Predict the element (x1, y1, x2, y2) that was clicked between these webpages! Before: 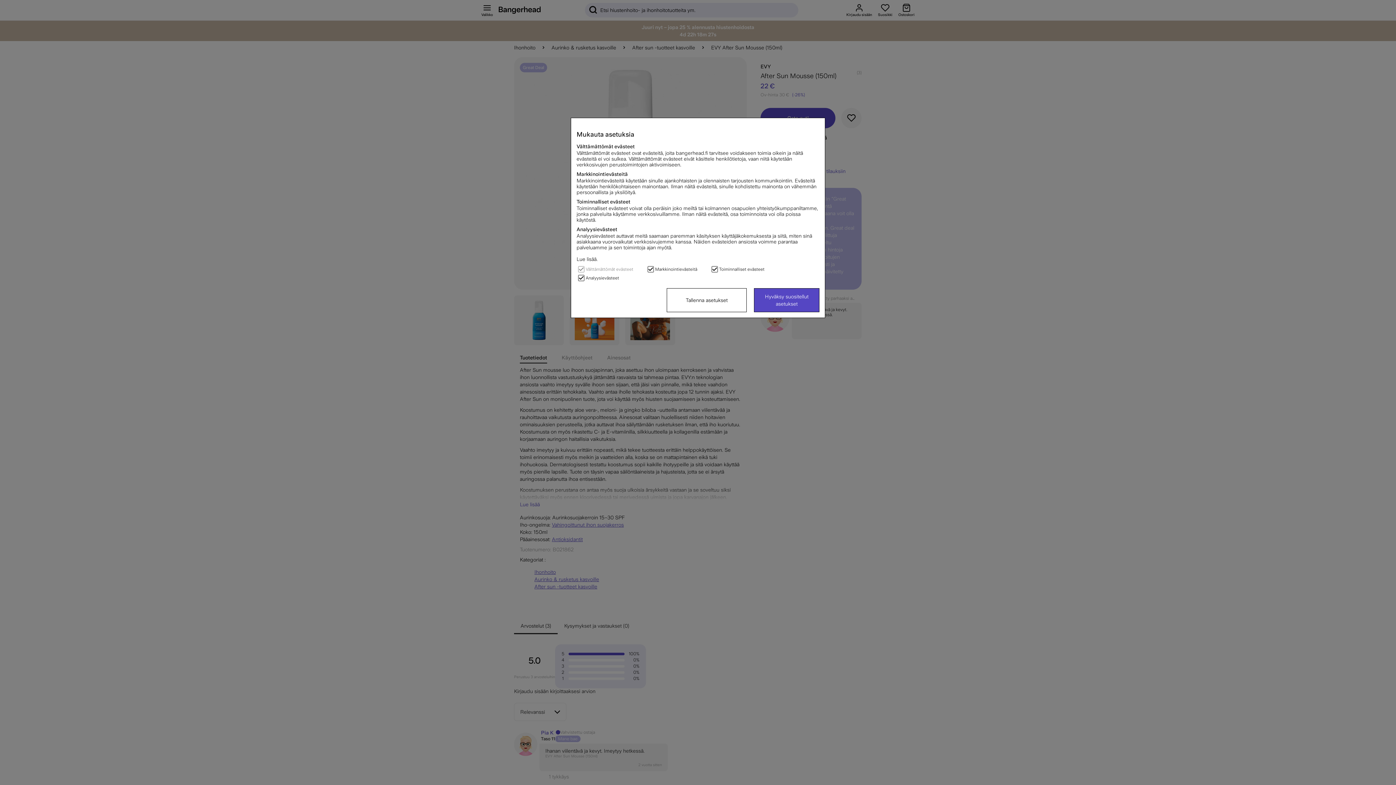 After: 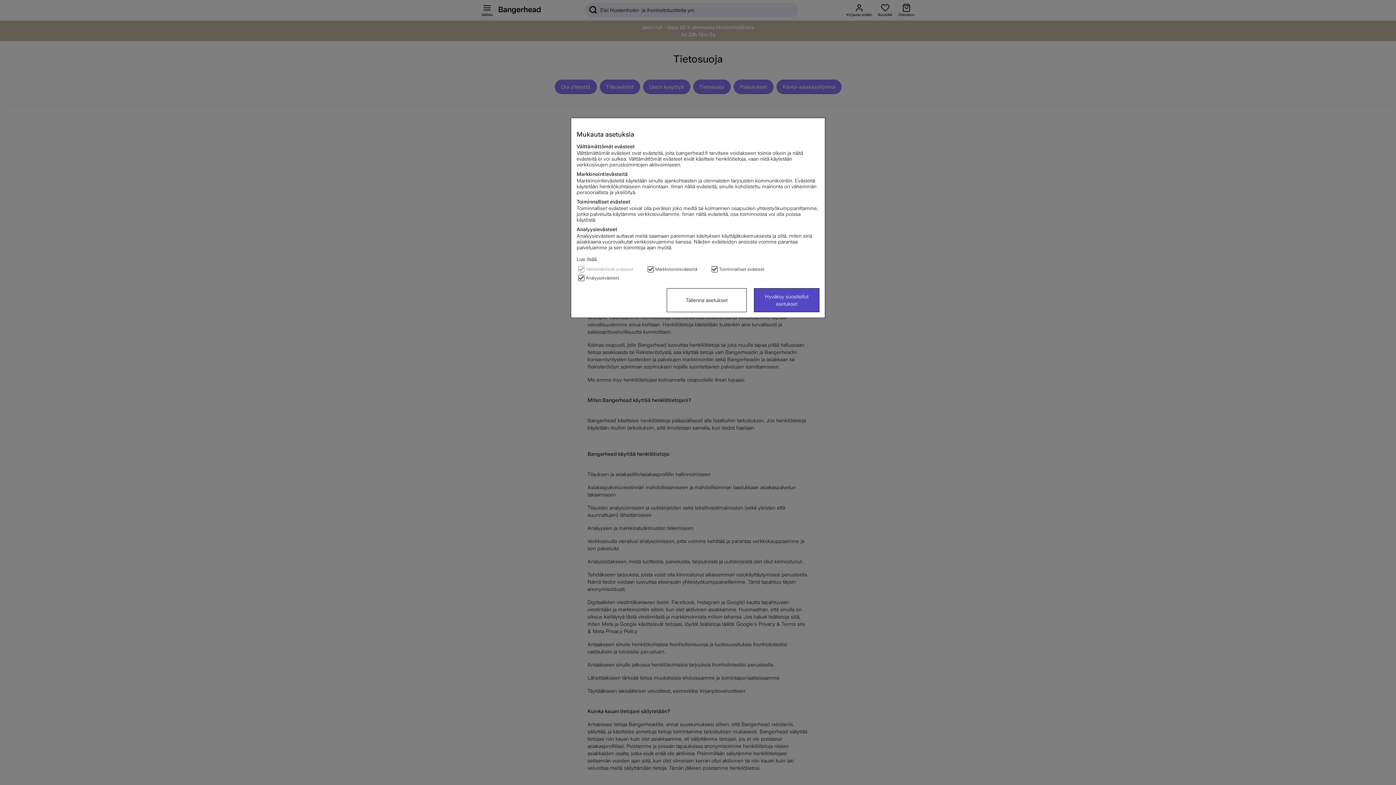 Action: label: Lue lisää. bbox: (576, 256, 597, 262)